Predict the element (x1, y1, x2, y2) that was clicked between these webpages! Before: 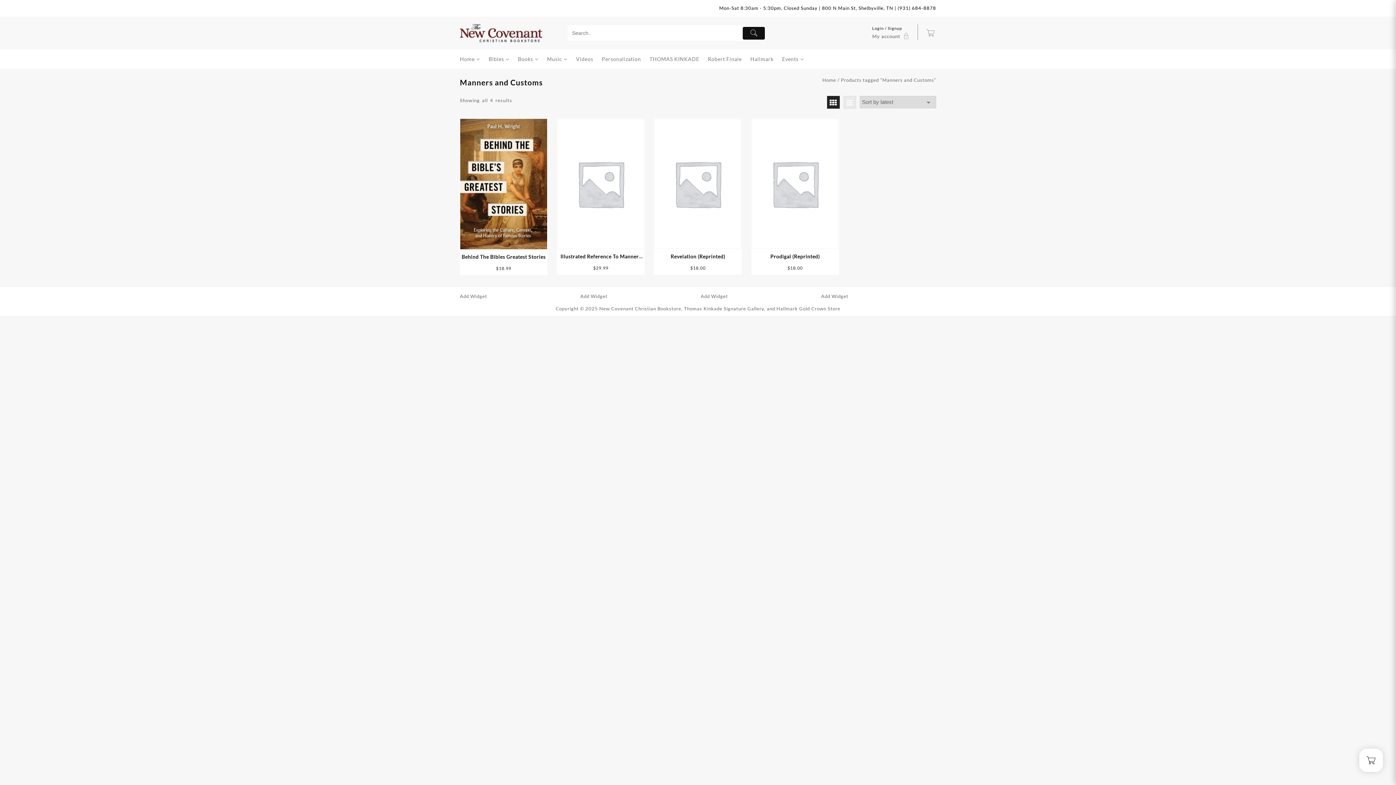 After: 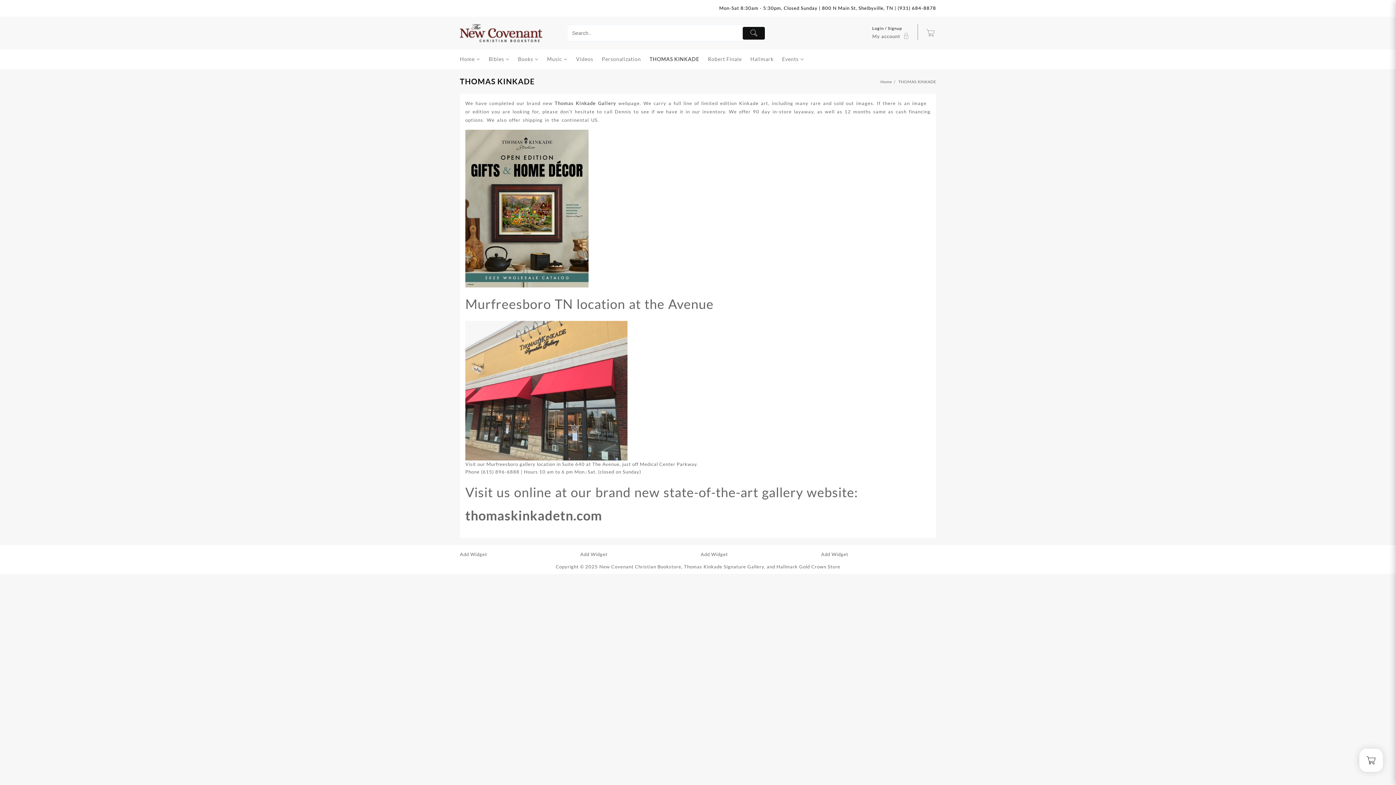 Action: label: THOMAS KINKADE bbox: (649, 50, 706, 67)